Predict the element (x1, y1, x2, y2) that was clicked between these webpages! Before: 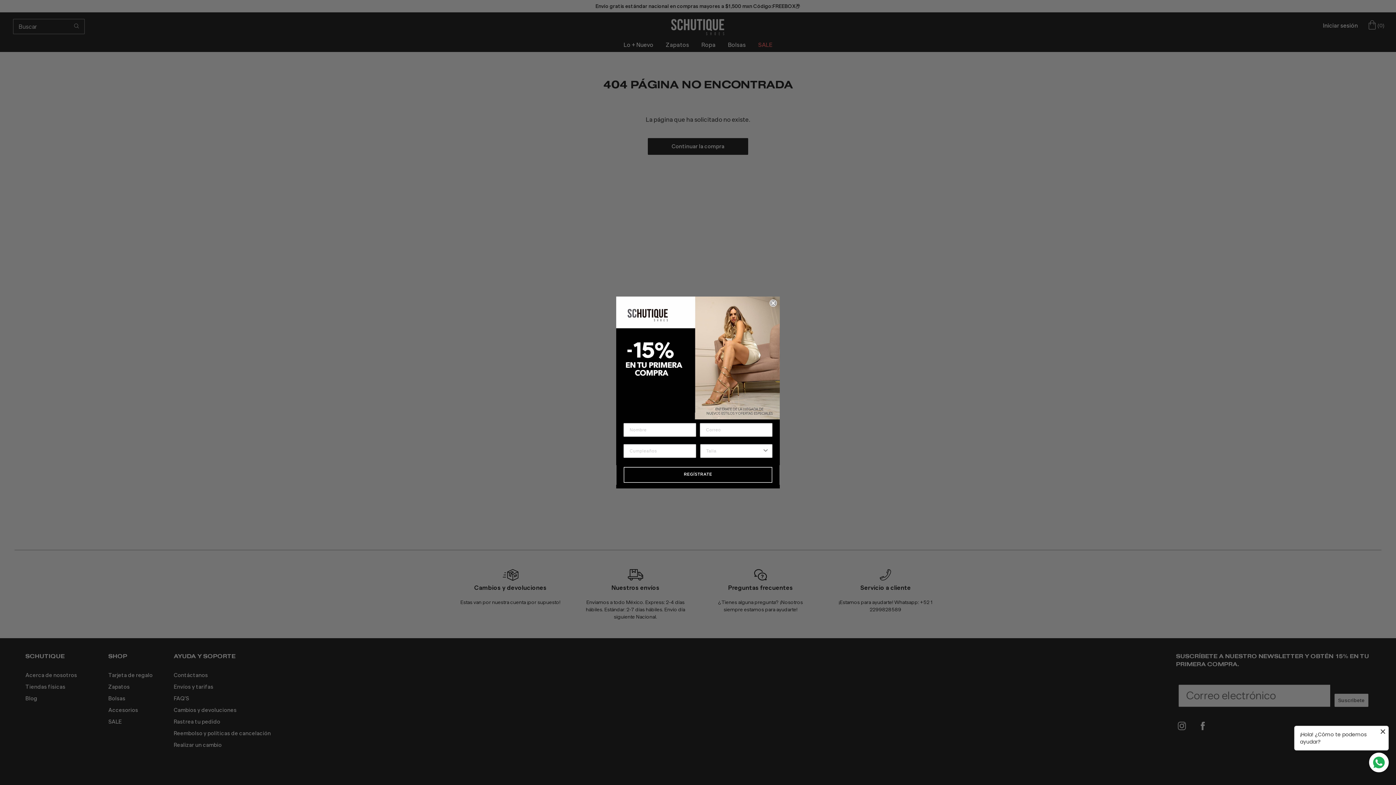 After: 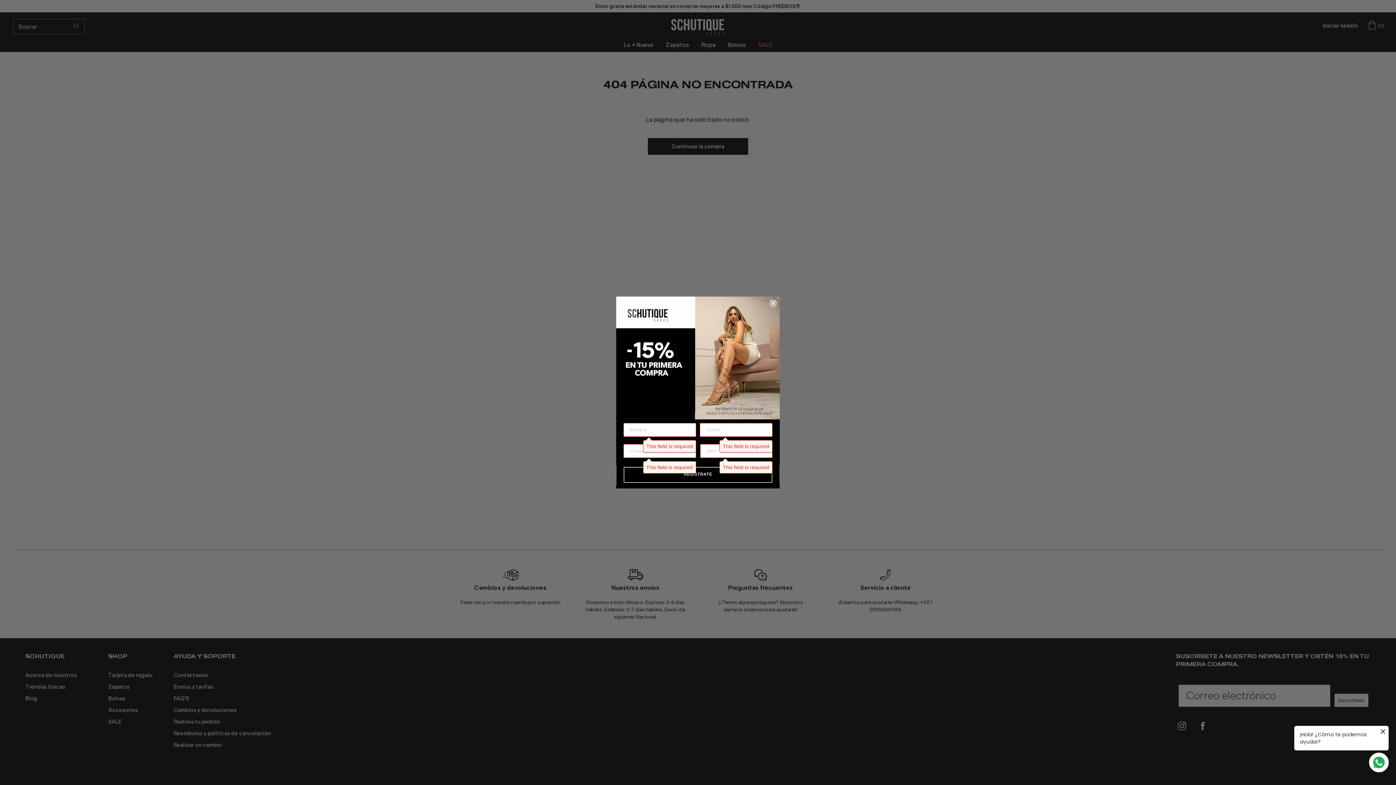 Action: bbox: (616, 465, 780, 485)